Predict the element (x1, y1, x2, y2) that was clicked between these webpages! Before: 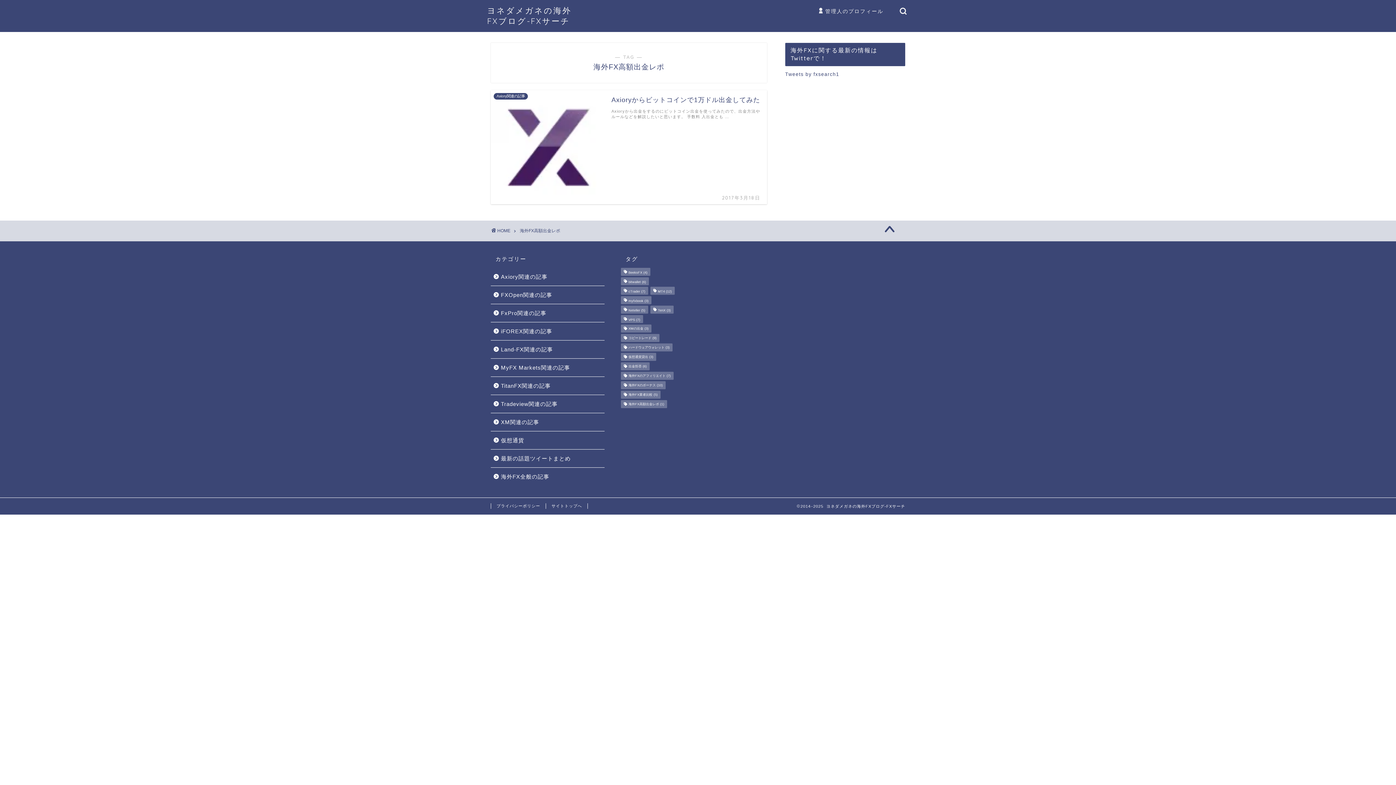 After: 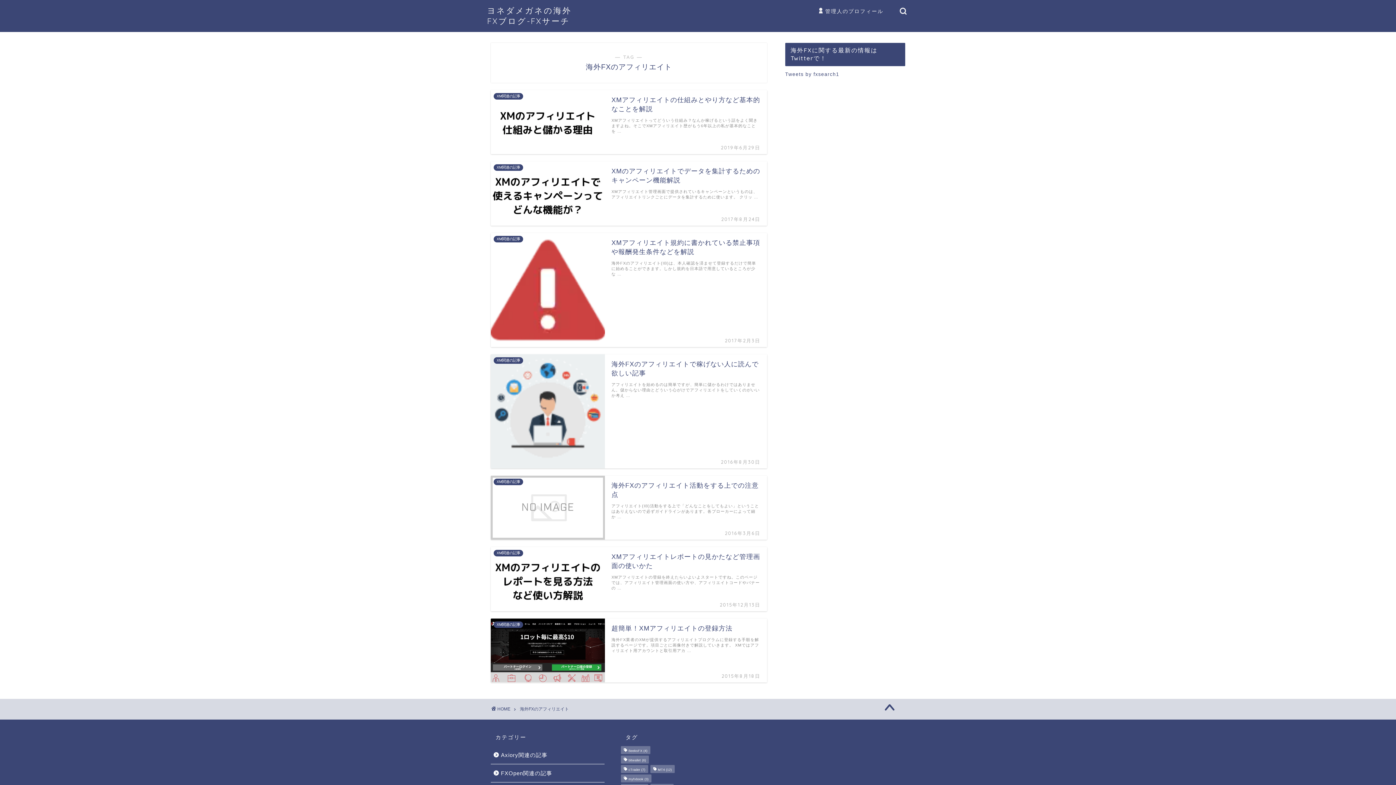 Action: label: 海外FXのアフィリエイト (7個の項目) bbox: (621, 372, 673, 380)